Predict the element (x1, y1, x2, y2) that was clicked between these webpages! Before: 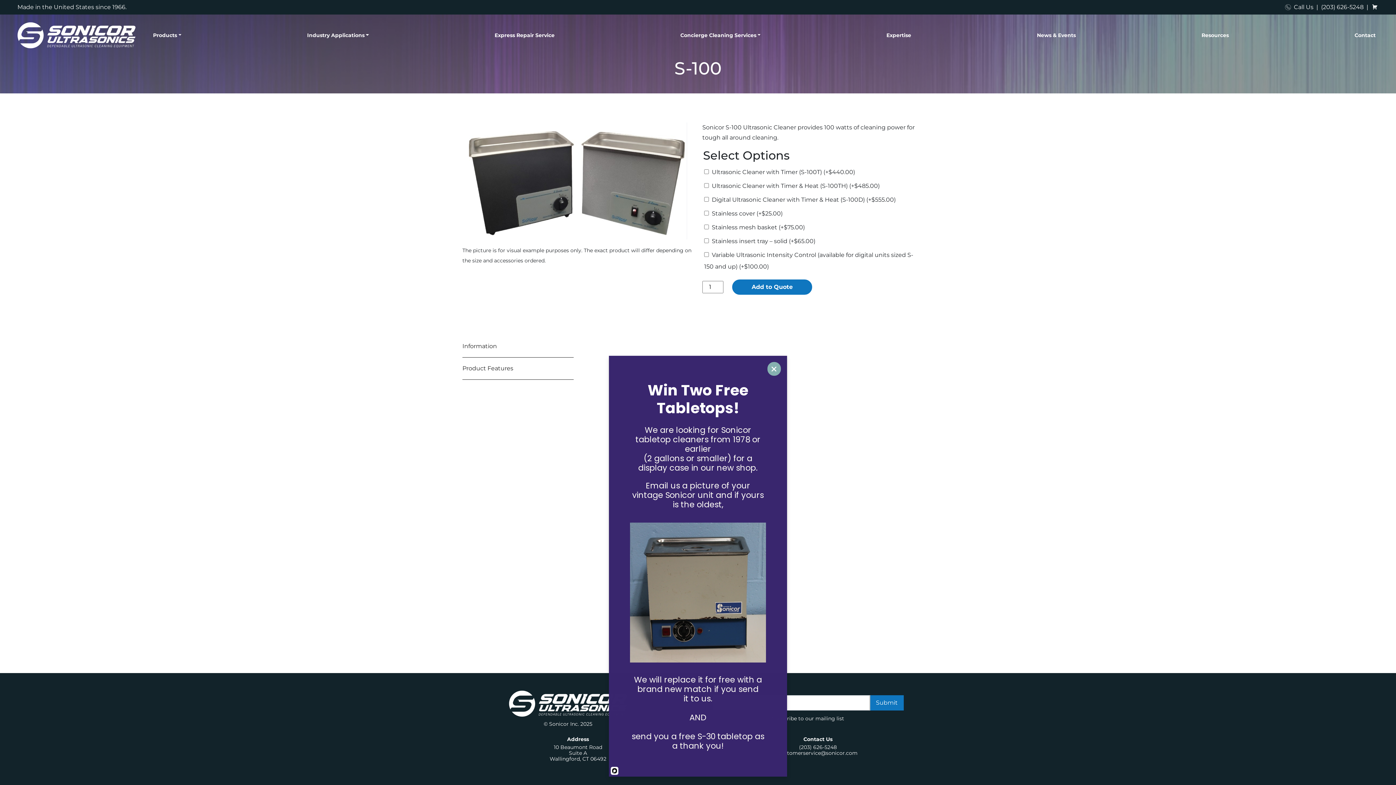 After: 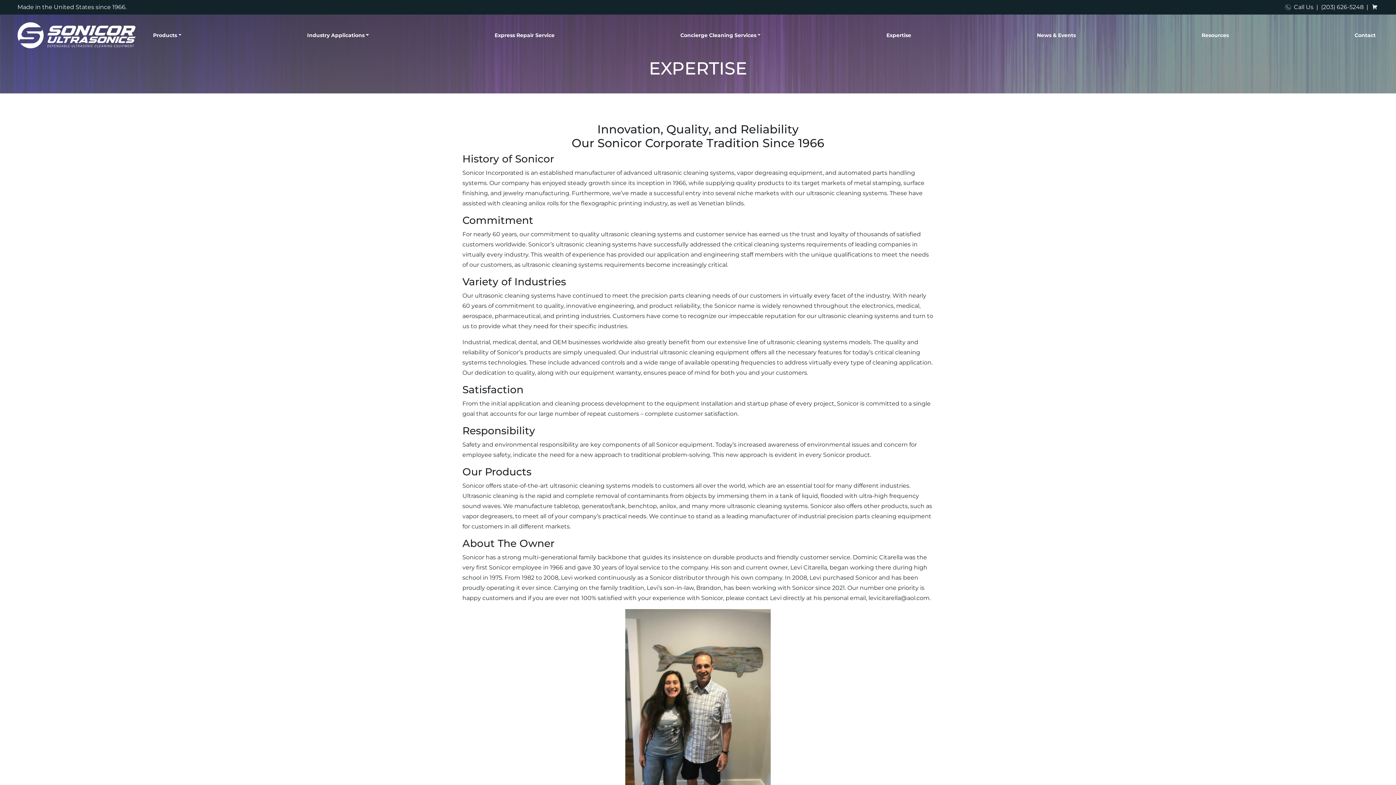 Action: bbox: (883, 24, 914, 45) label: Expertise